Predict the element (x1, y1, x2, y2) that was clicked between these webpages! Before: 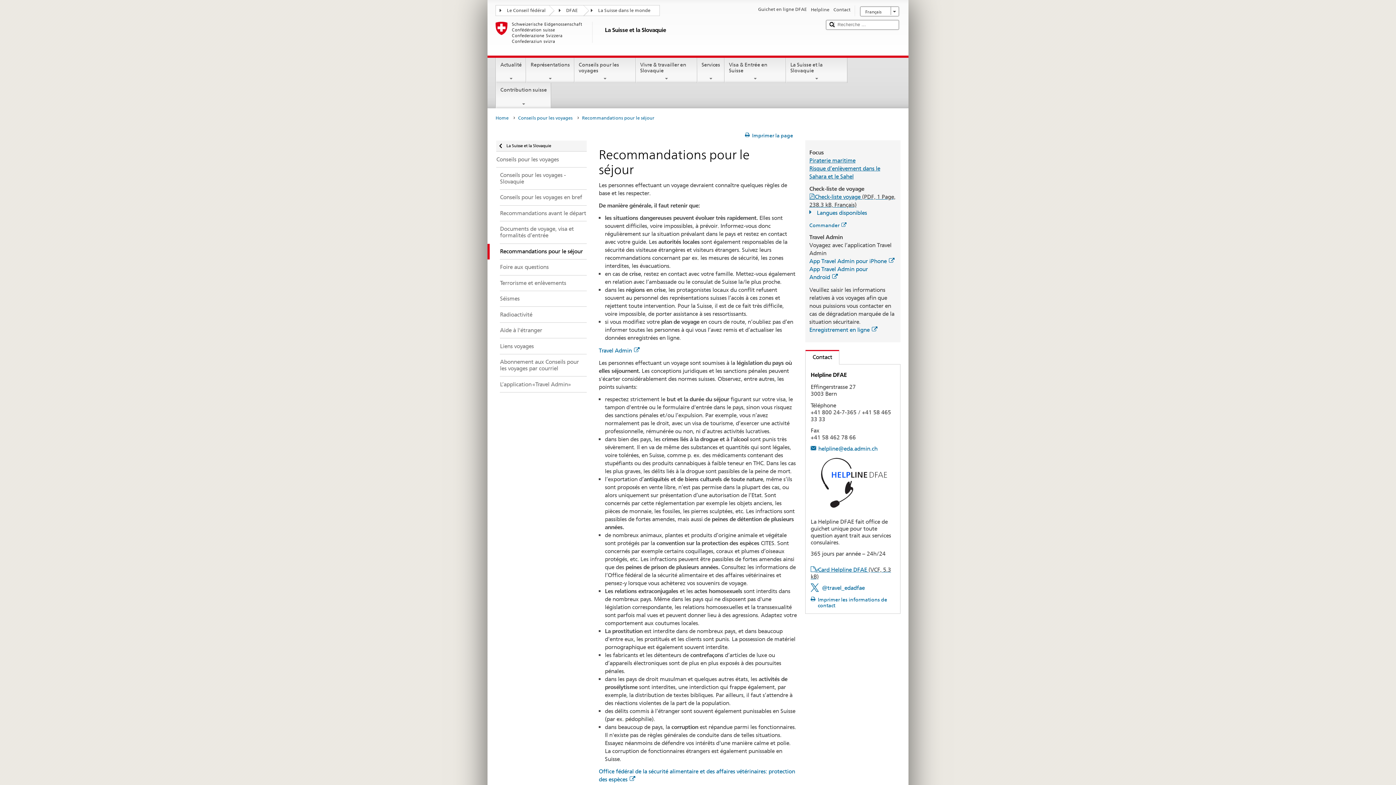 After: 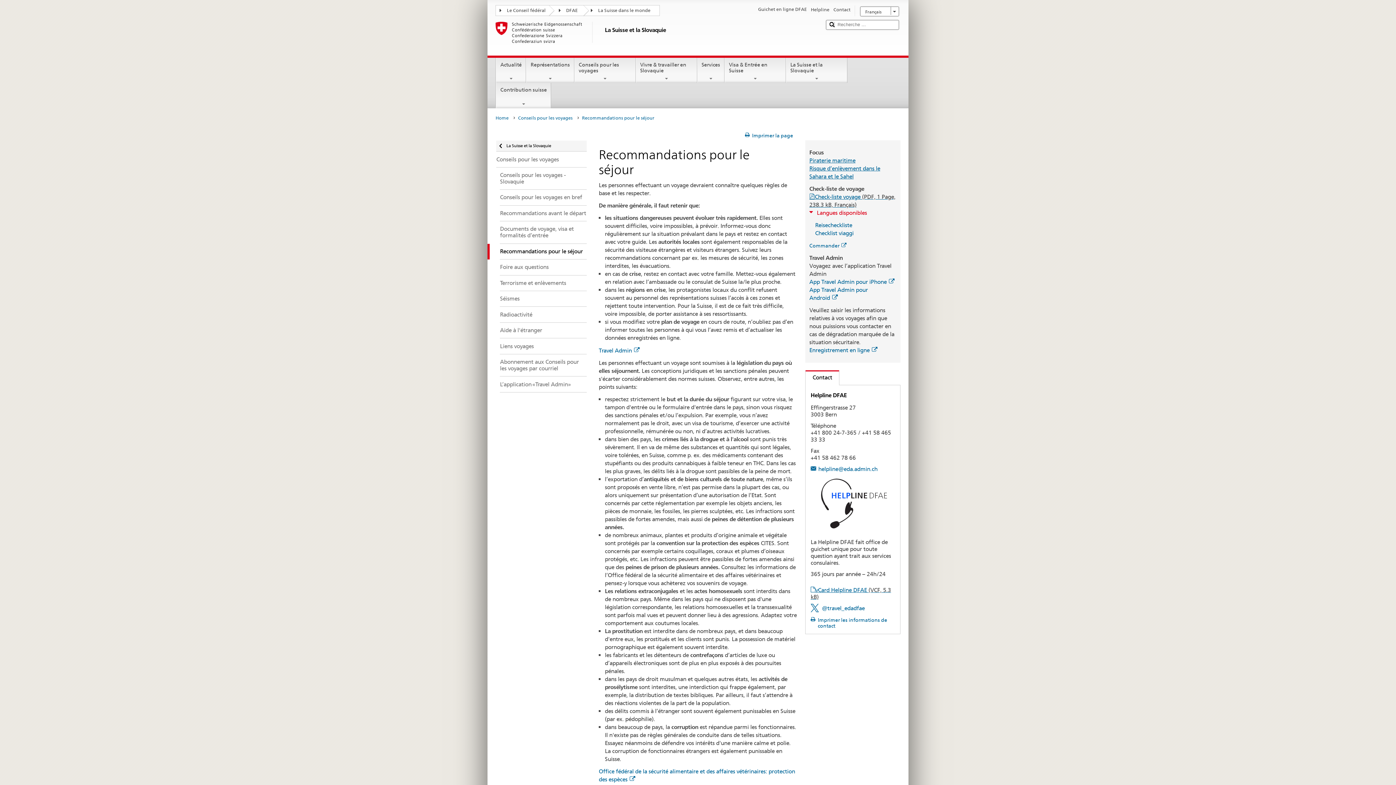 Action: label:  Langues disponibles bbox: (809, 209, 867, 216)